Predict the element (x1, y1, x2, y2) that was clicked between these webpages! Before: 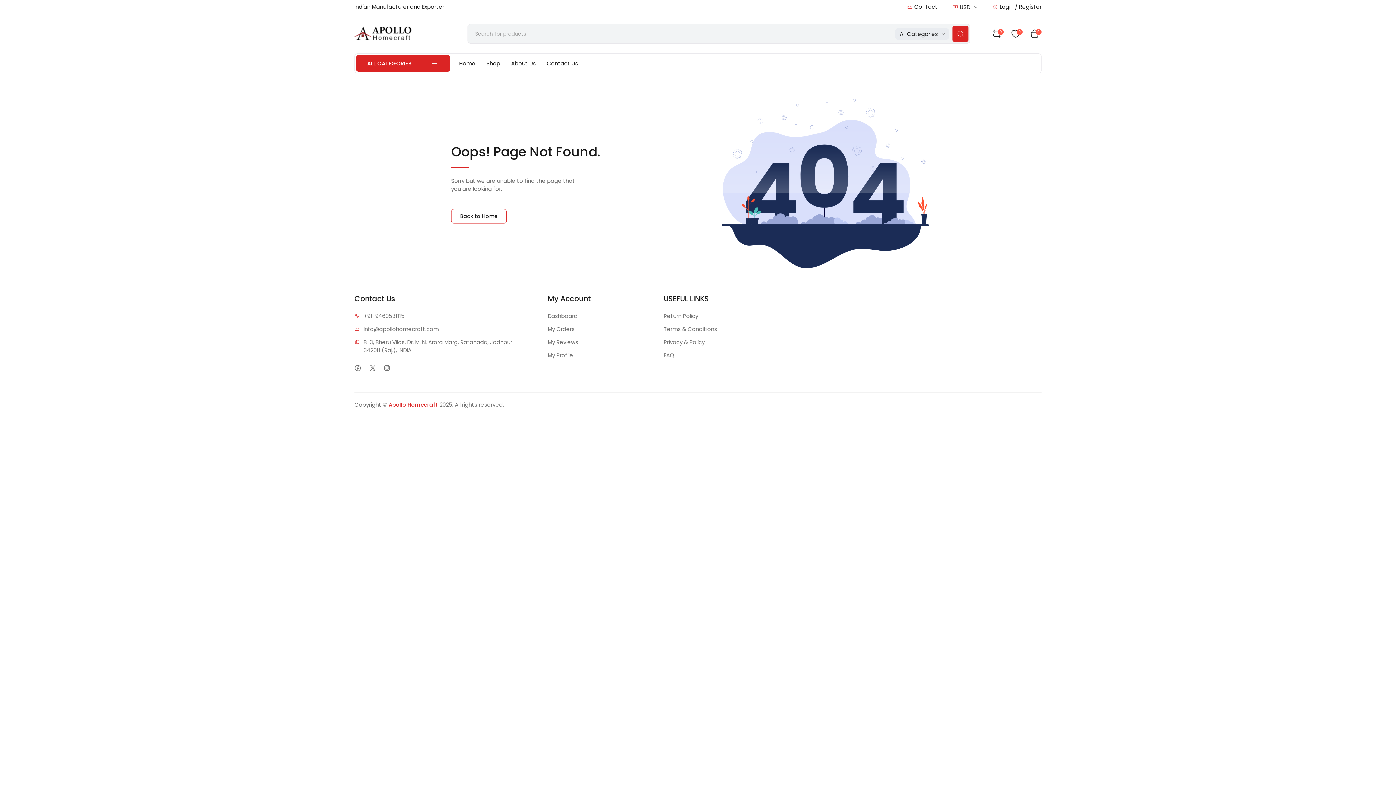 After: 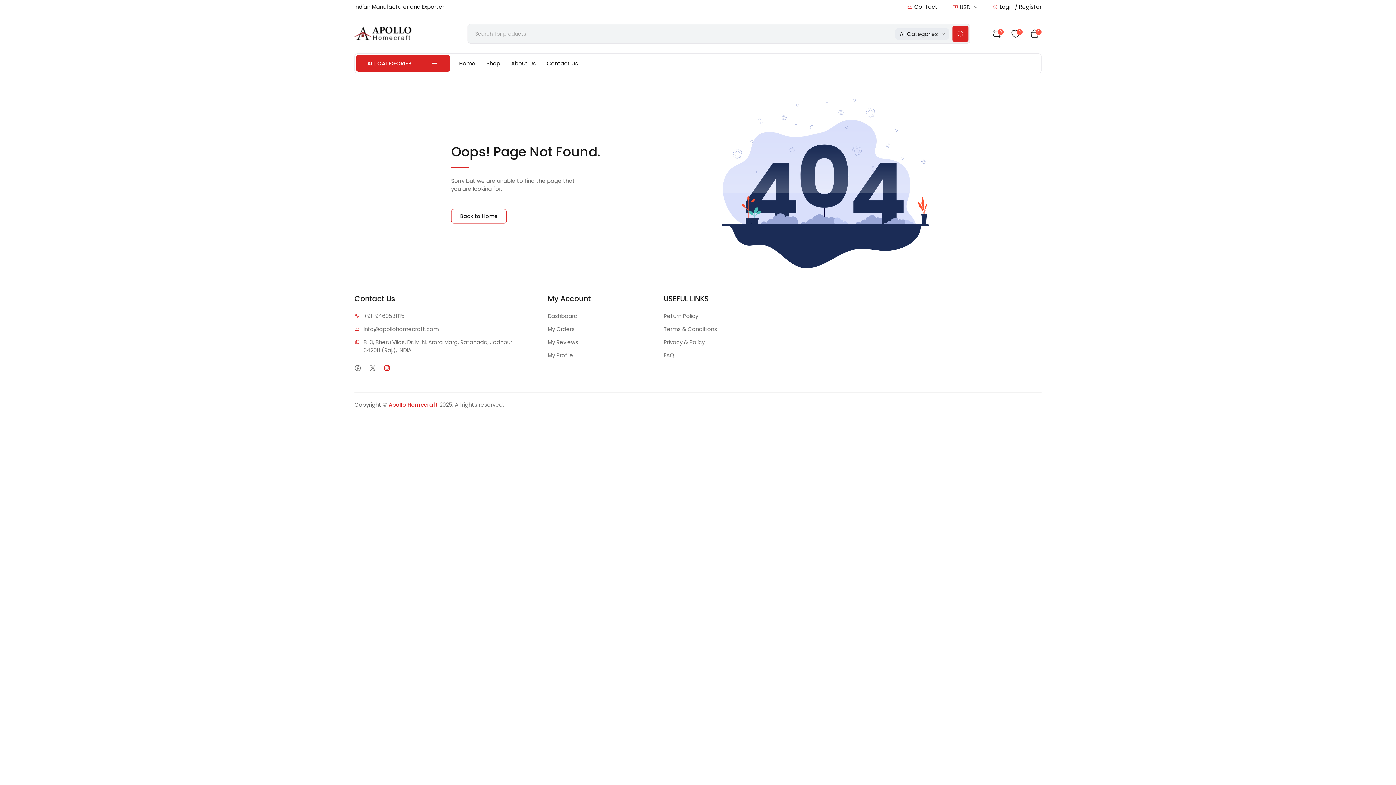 Action: bbox: (380, 361, 393, 374)